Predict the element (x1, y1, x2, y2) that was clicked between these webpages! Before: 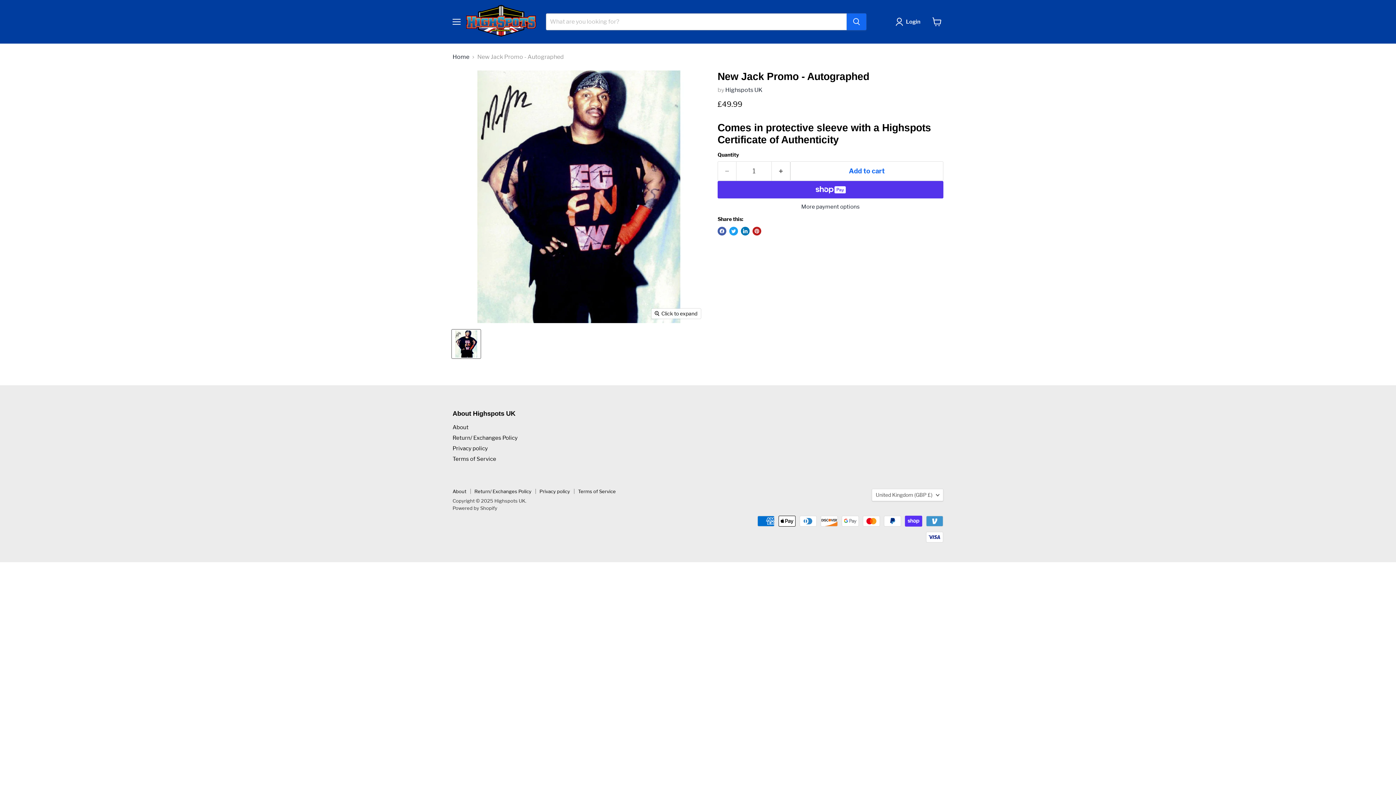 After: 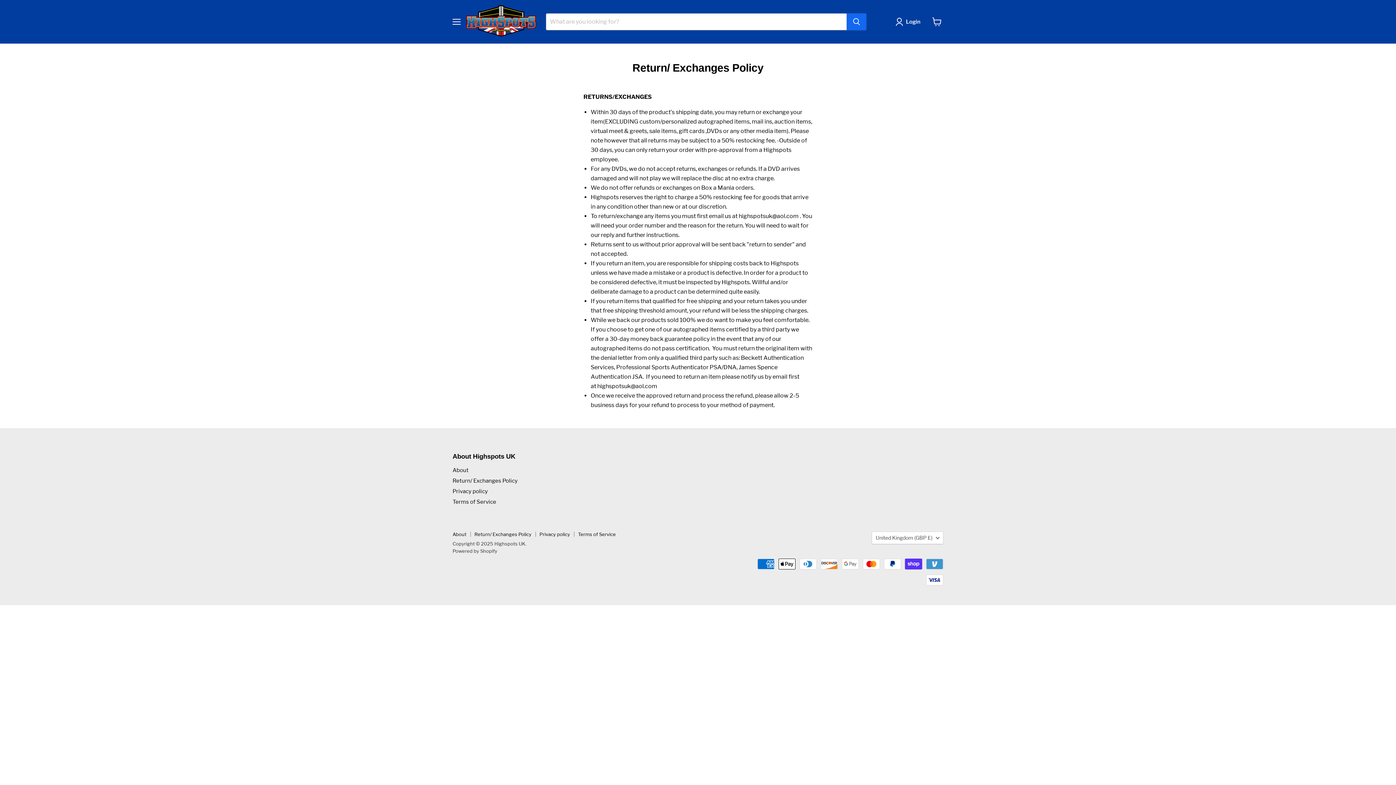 Action: label: Return/ Exchanges Policy bbox: (452, 435, 517, 441)